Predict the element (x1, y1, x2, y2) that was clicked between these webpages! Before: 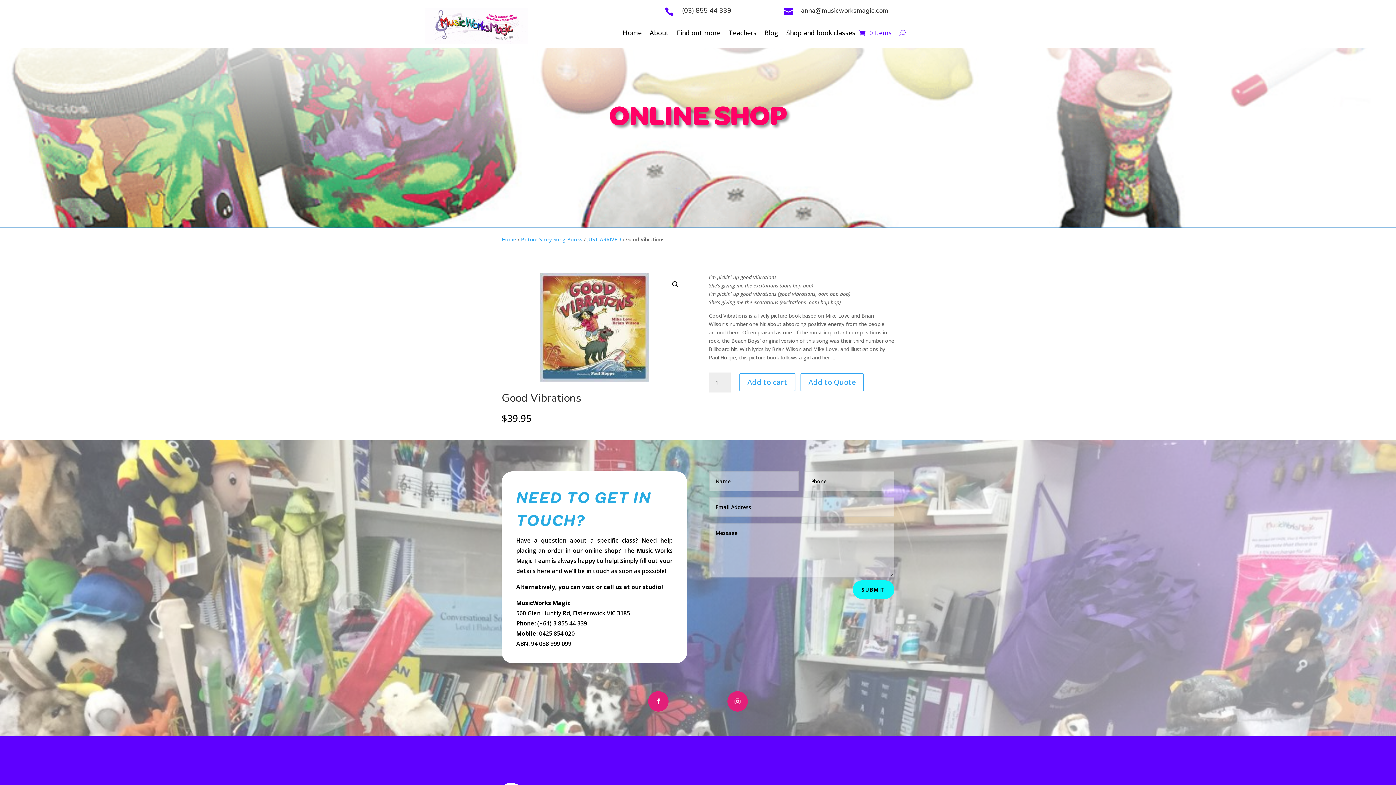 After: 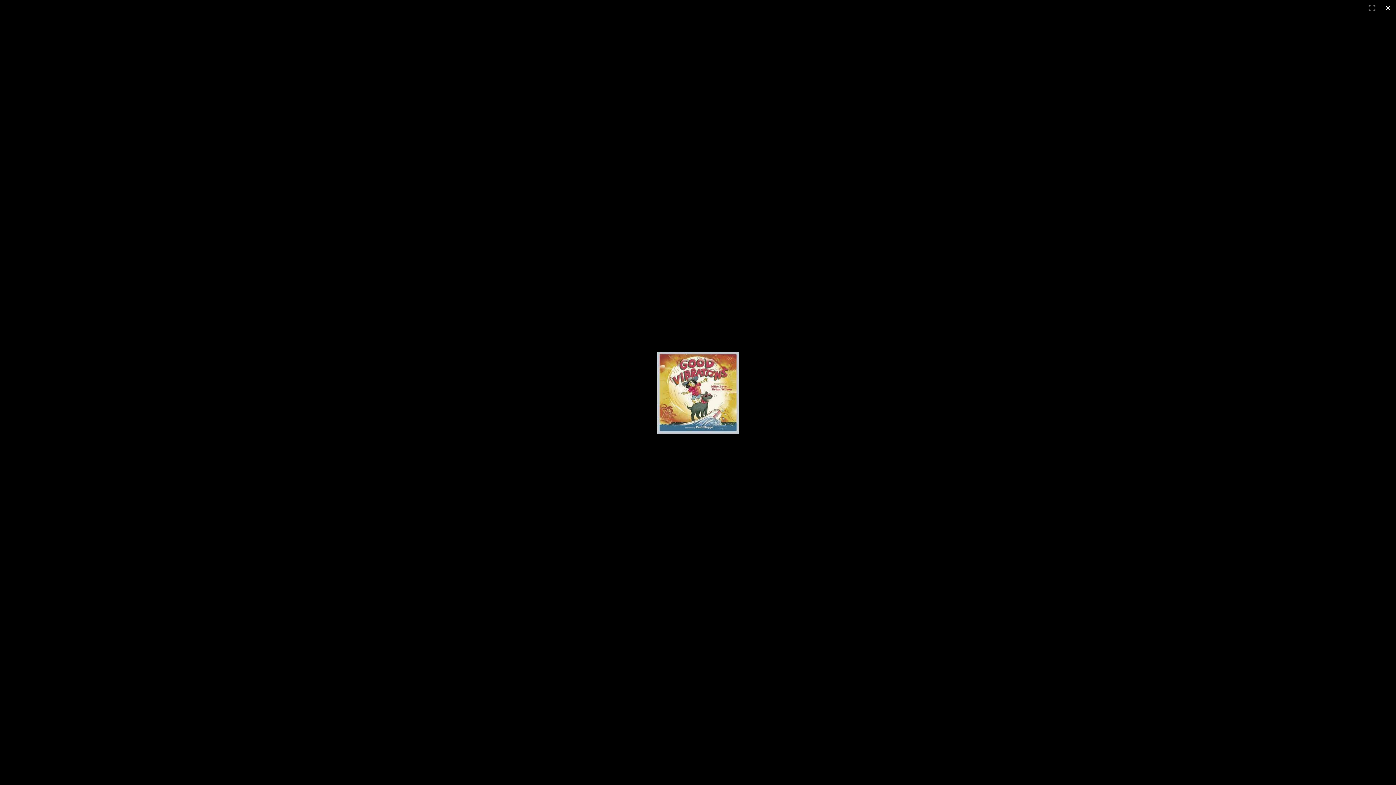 Action: bbox: (501, 273, 687, 382)